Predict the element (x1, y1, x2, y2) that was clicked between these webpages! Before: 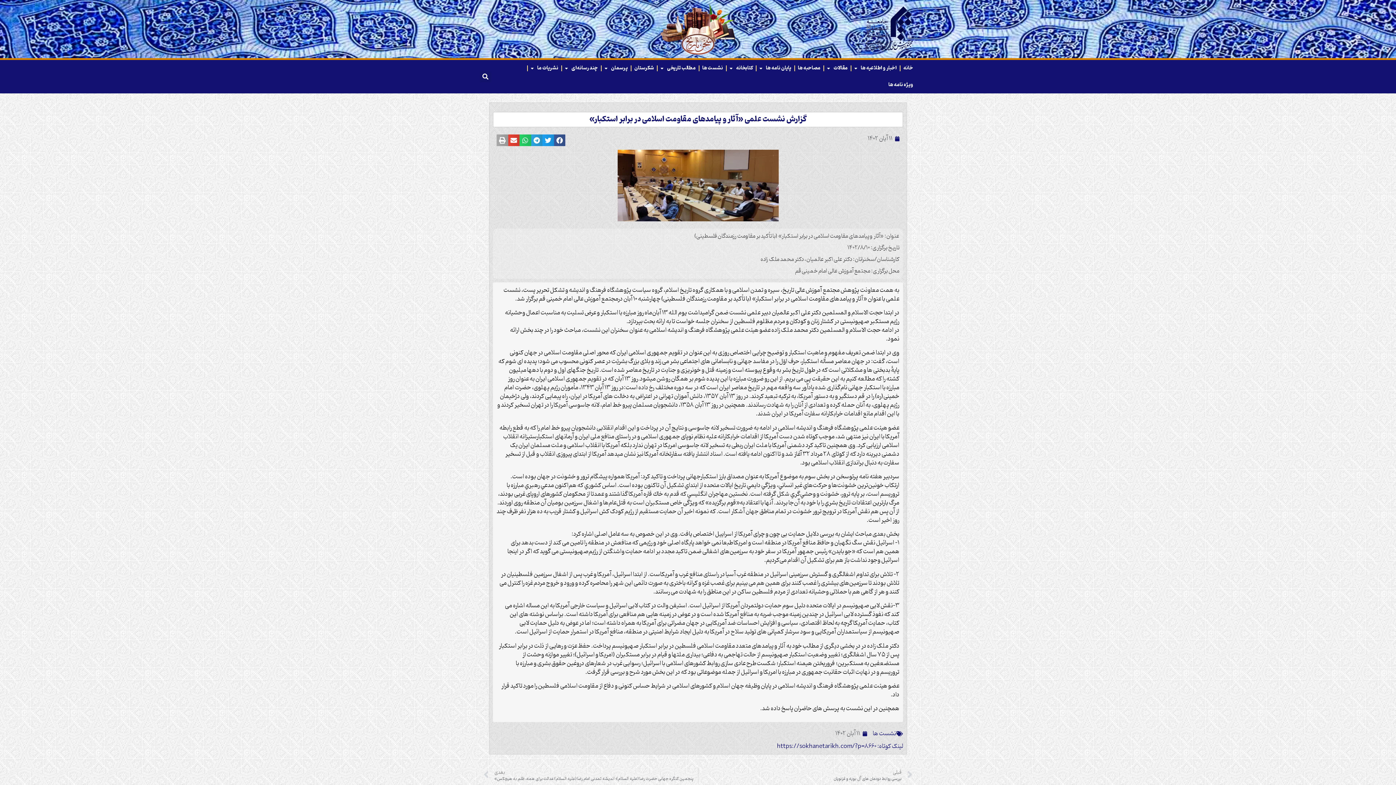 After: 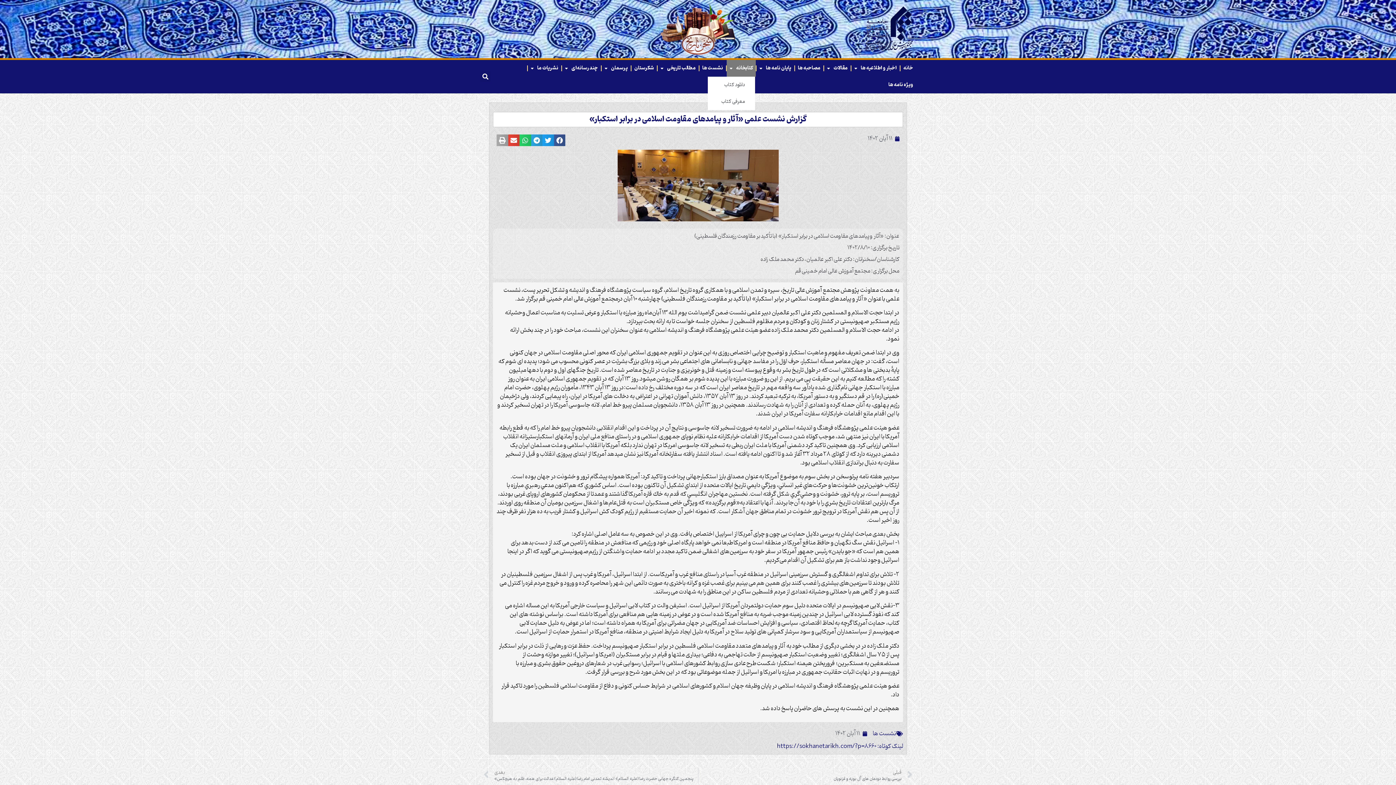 Action: bbox: (726, 60, 756, 76) label: کتابخانه